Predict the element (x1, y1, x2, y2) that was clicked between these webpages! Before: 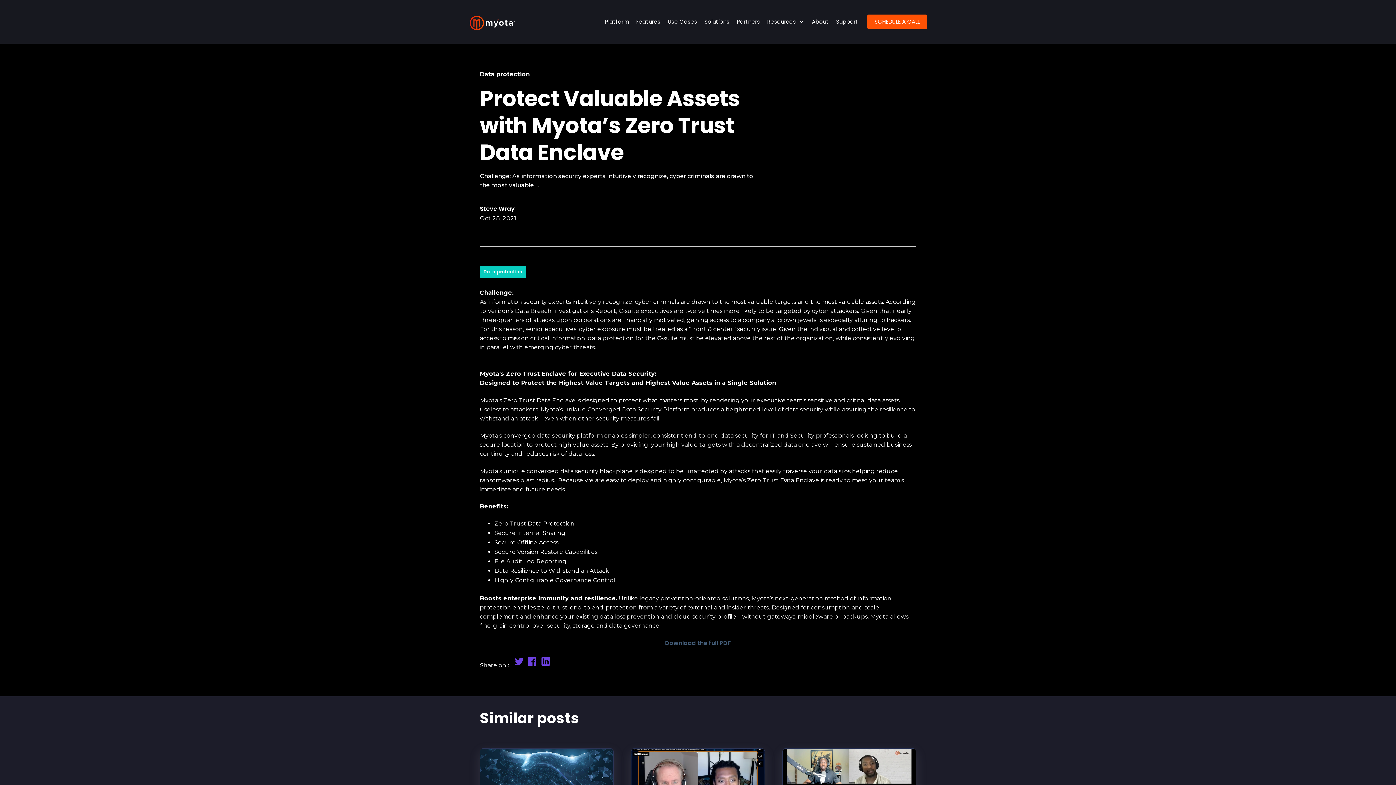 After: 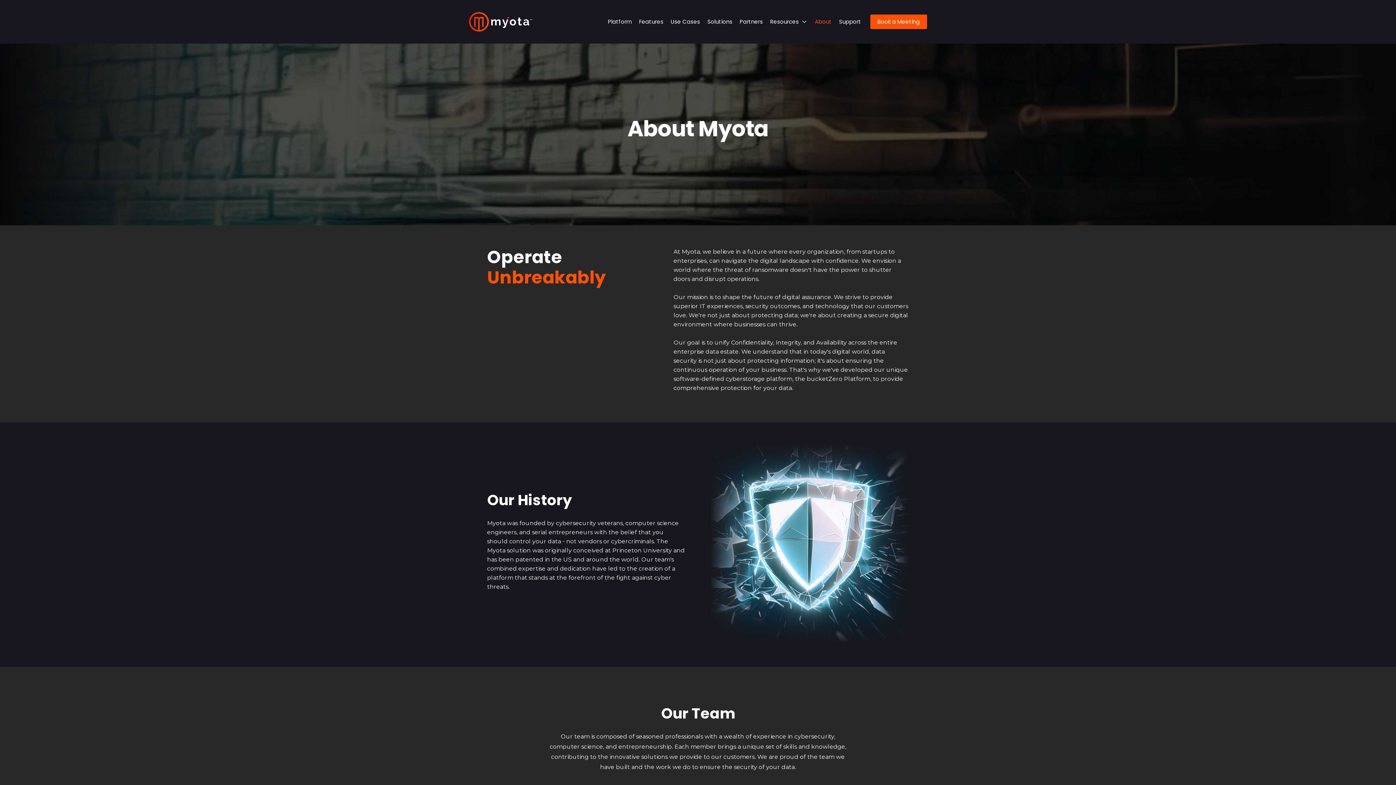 Action: label: About bbox: (808, 10, 832, 33)